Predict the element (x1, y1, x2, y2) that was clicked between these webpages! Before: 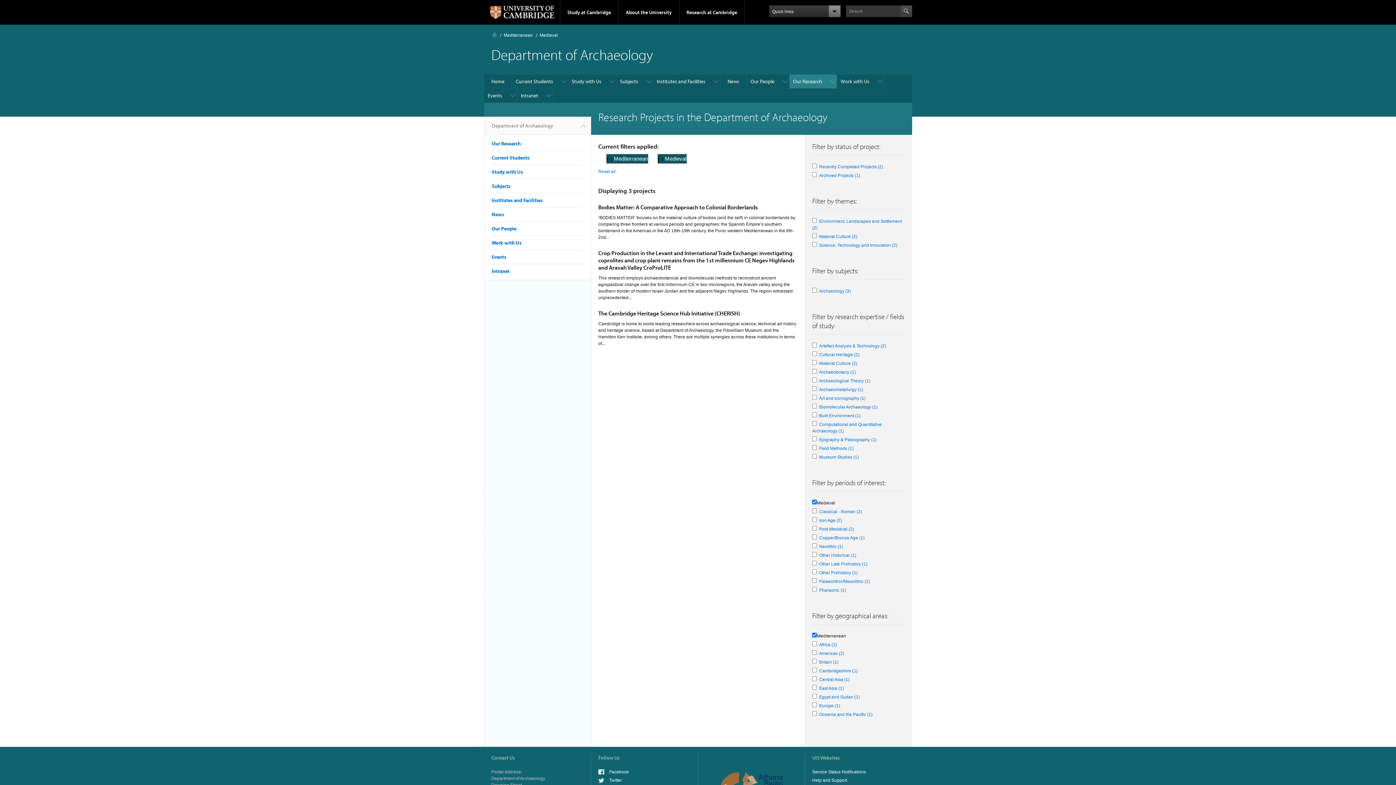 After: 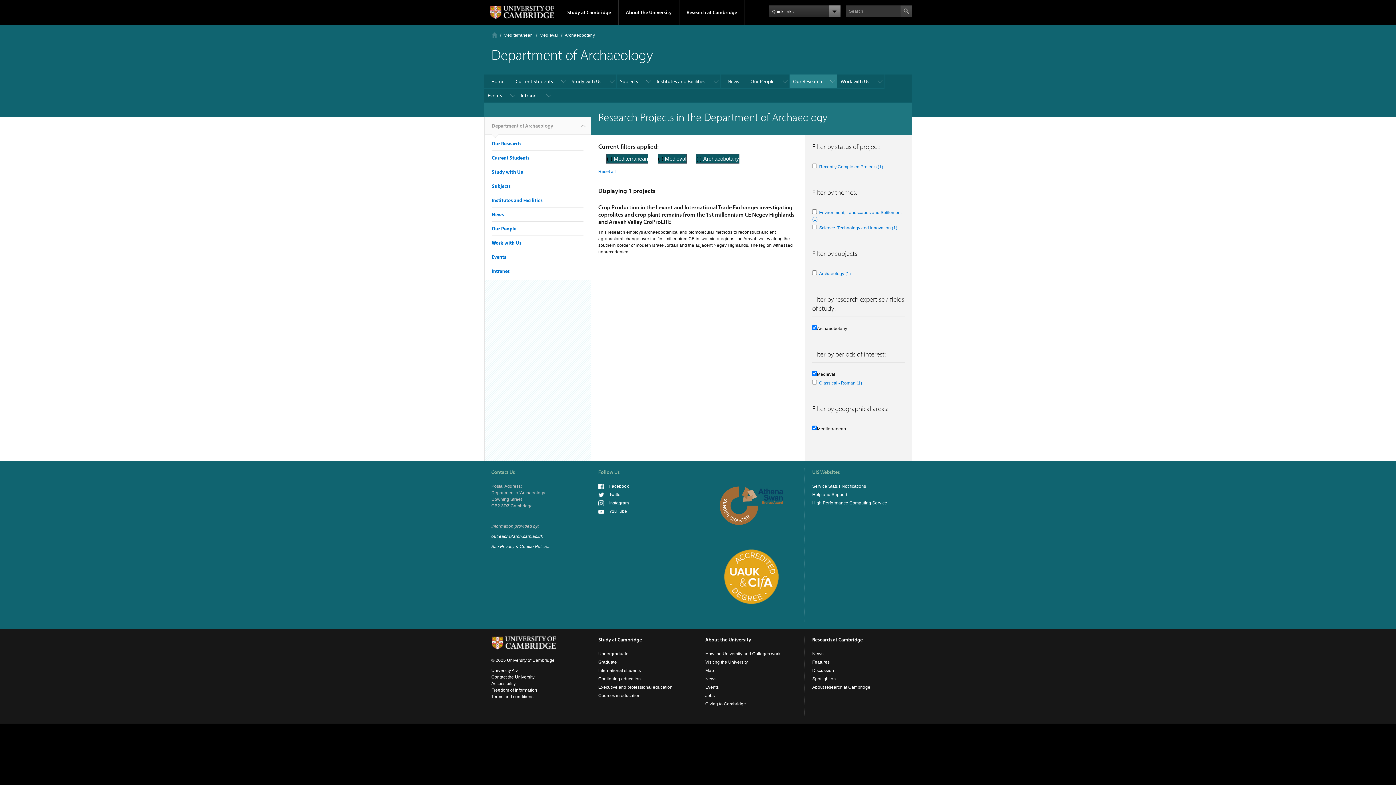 Action: label: Archaeobotany (1)
Apply Archaeobotany filter bbox: (819, 369, 856, 374)